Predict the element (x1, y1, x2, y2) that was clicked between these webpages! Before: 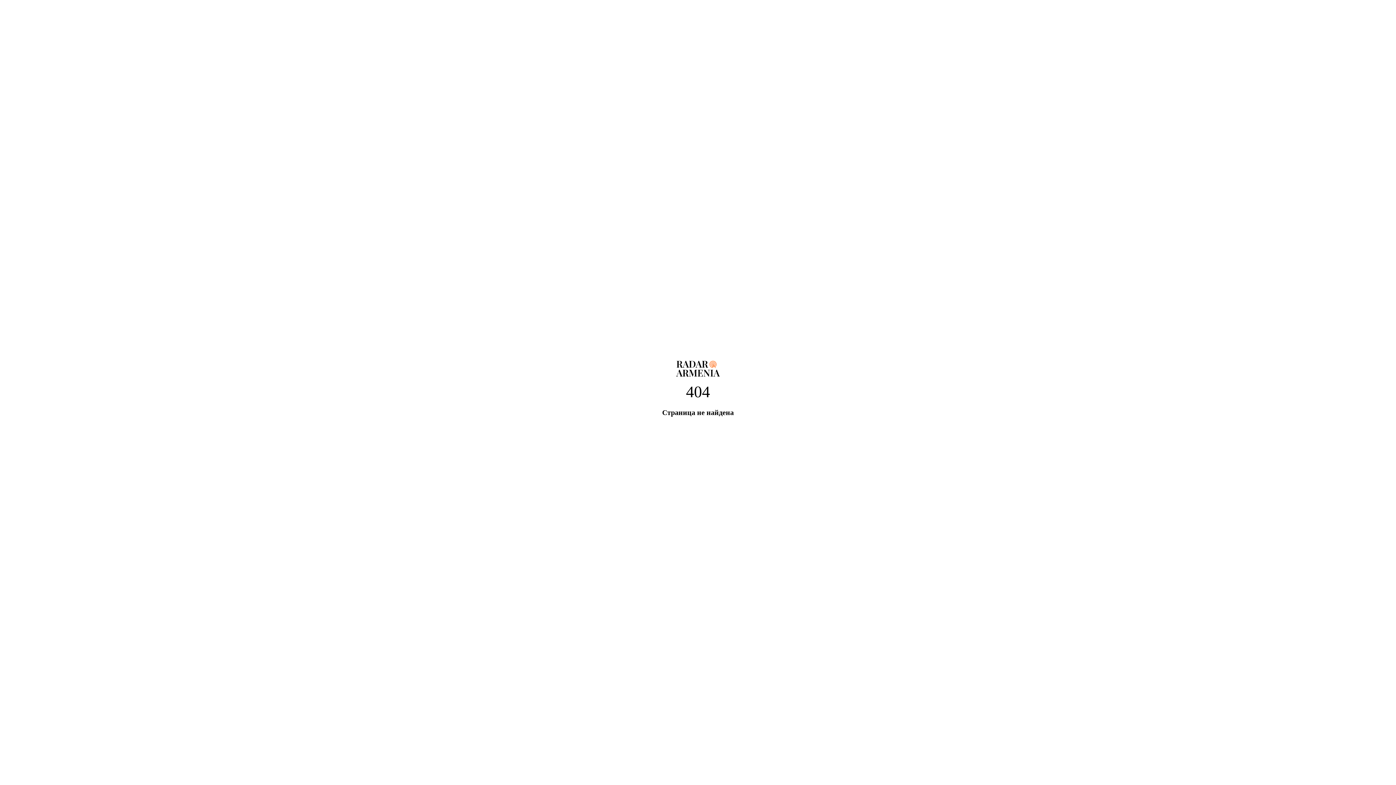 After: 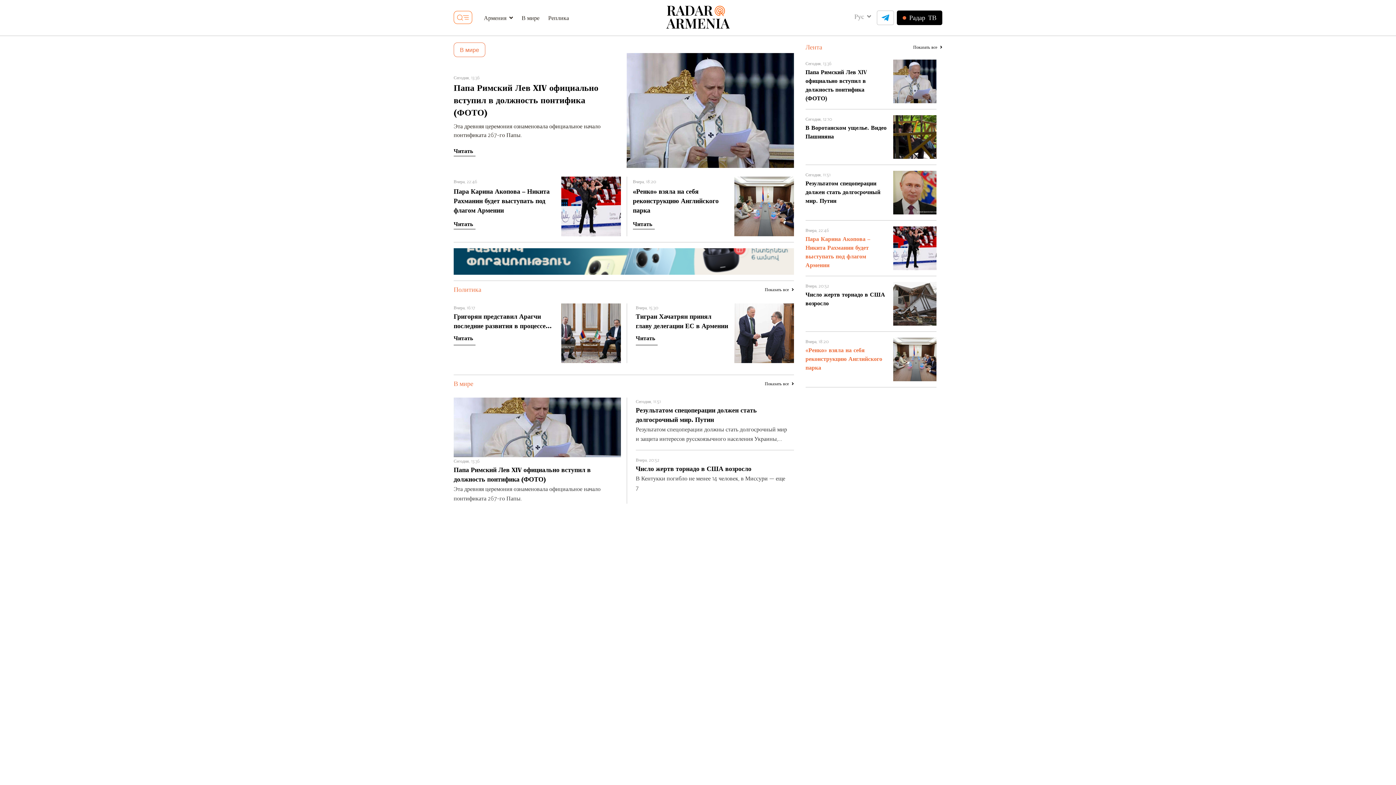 Action: bbox: (676, 361, 720, 382)